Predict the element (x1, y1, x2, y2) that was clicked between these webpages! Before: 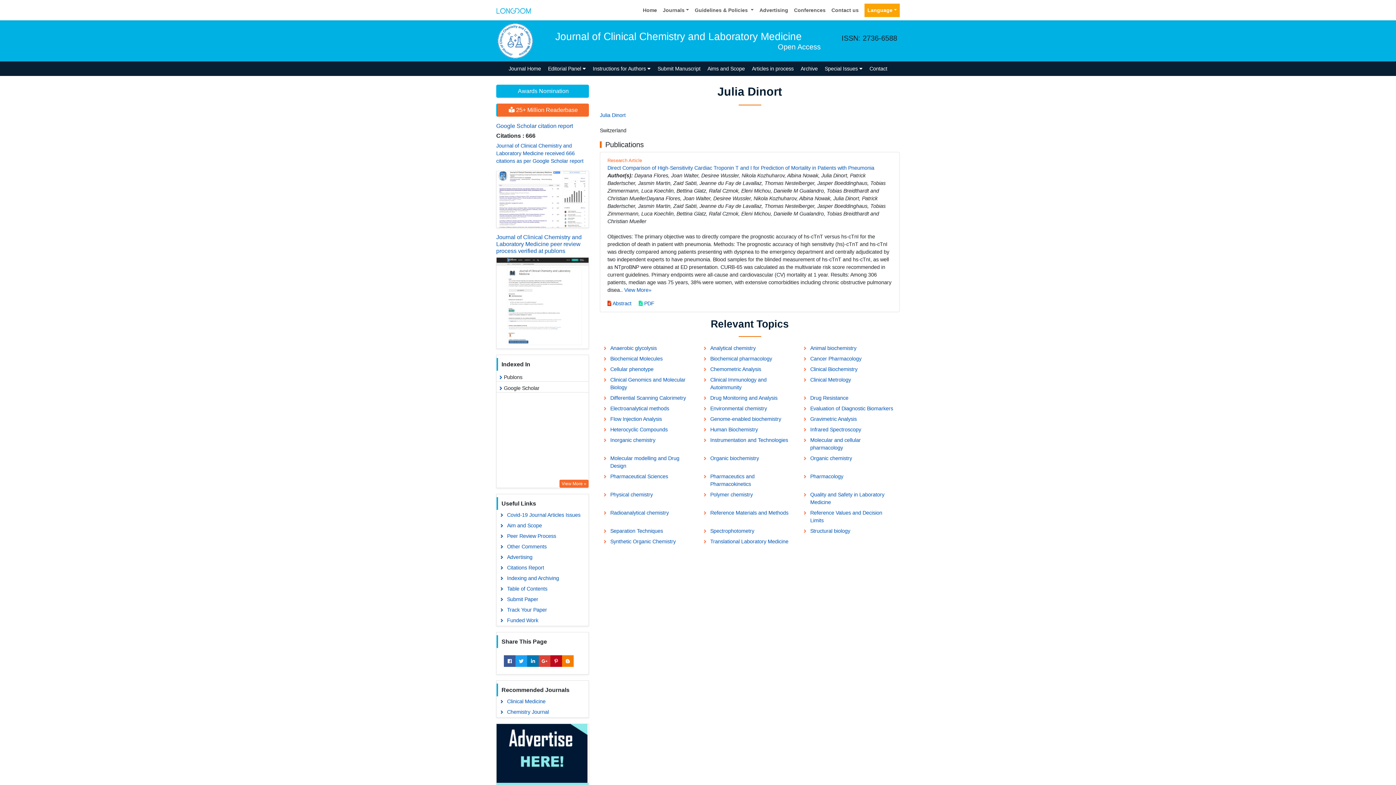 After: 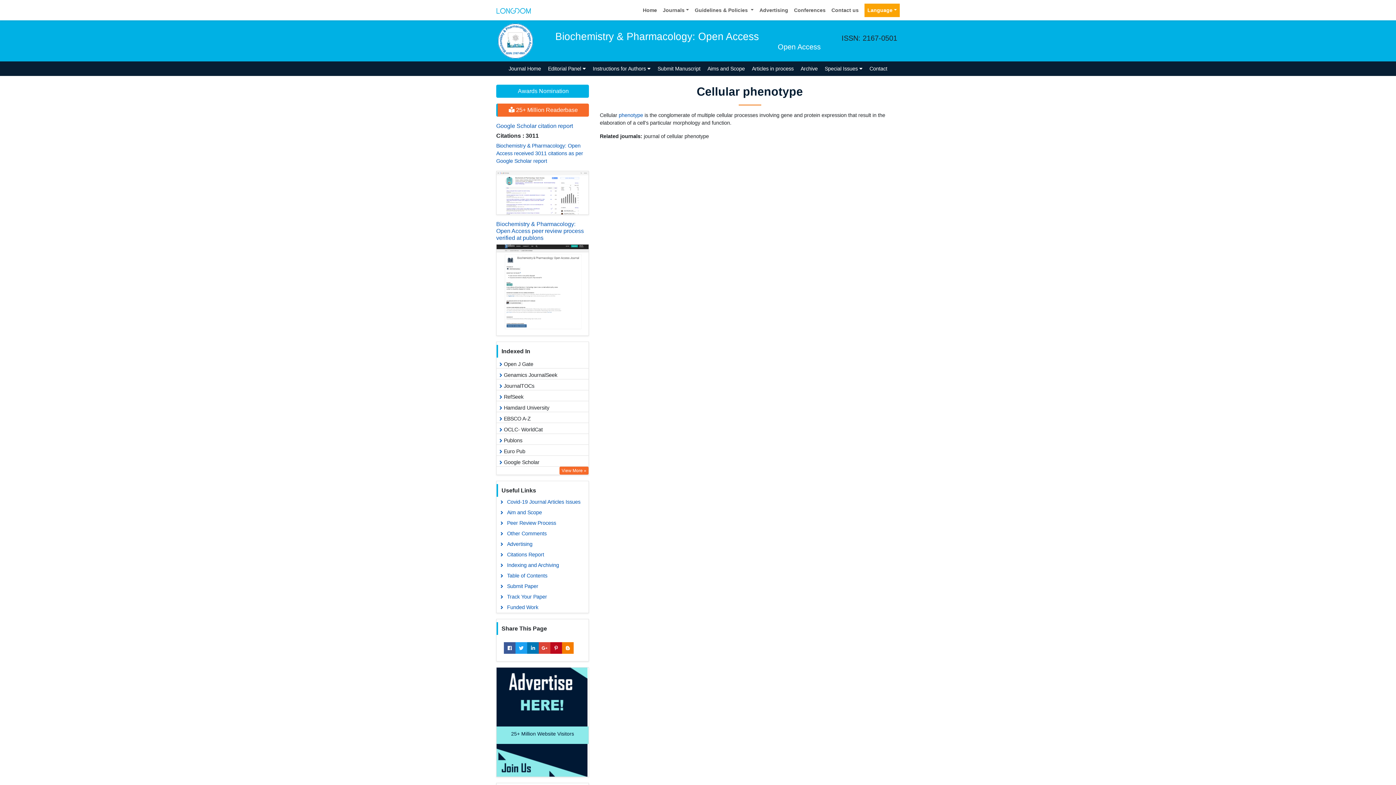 Action: label: Cellular phenotype bbox: (600, 364, 699, 374)